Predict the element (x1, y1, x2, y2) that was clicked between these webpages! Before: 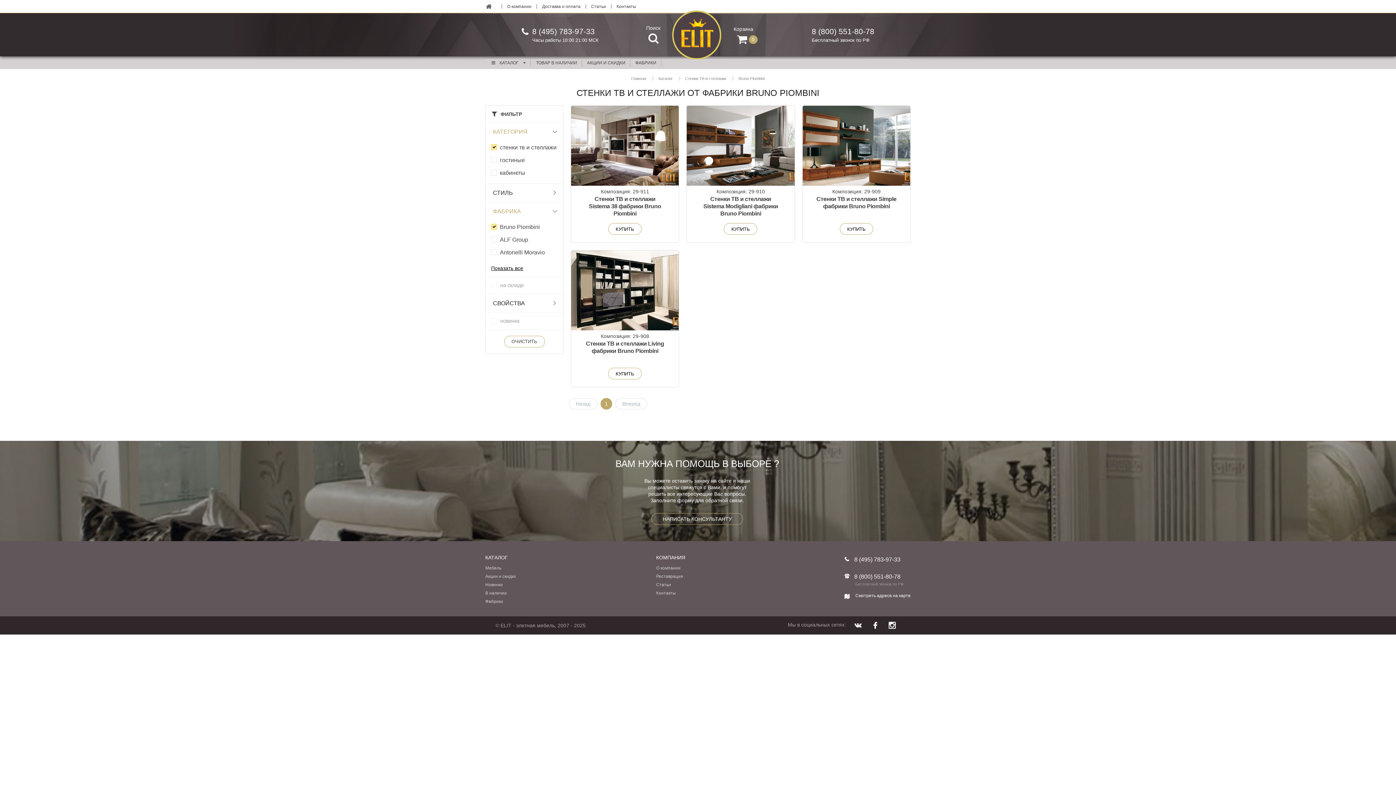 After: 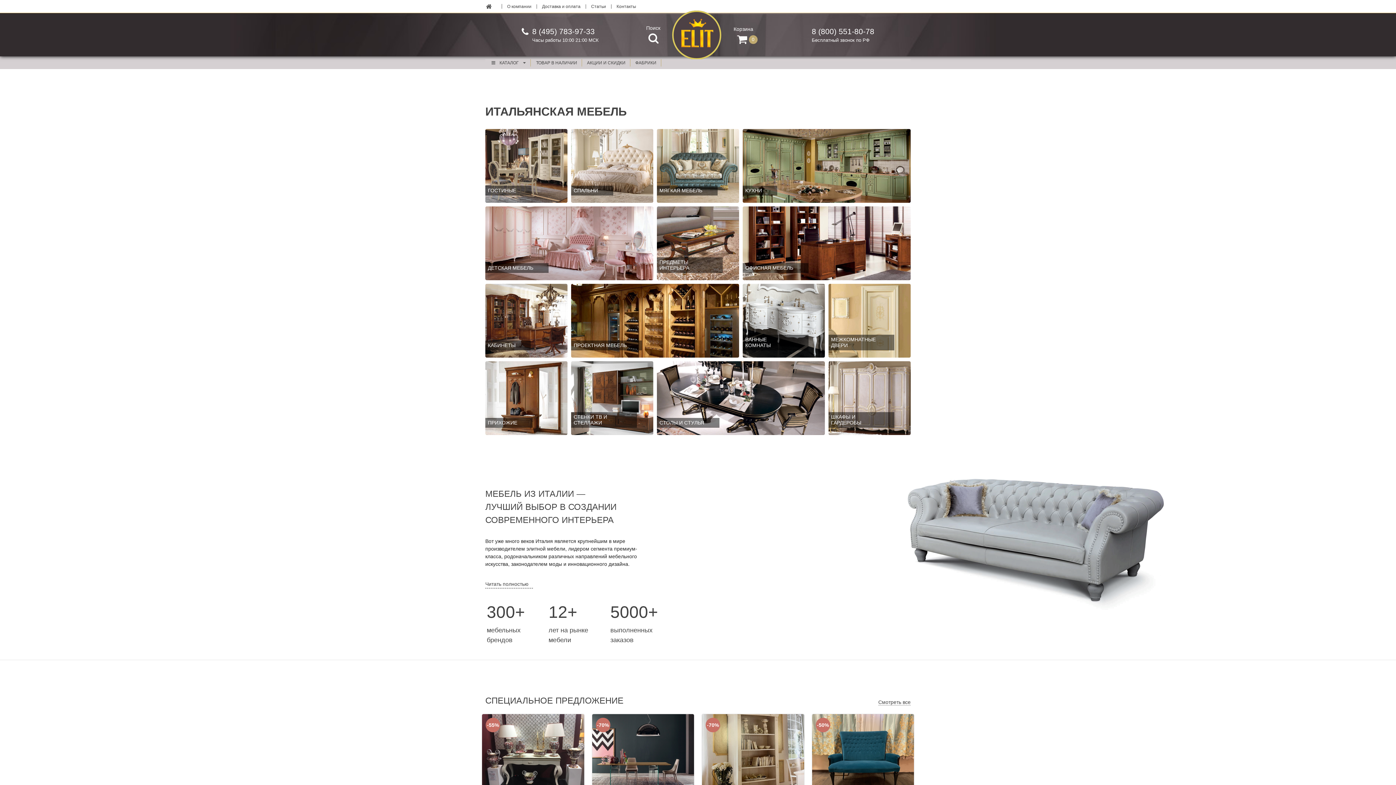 Action: bbox: (485, 4, 502, 8)